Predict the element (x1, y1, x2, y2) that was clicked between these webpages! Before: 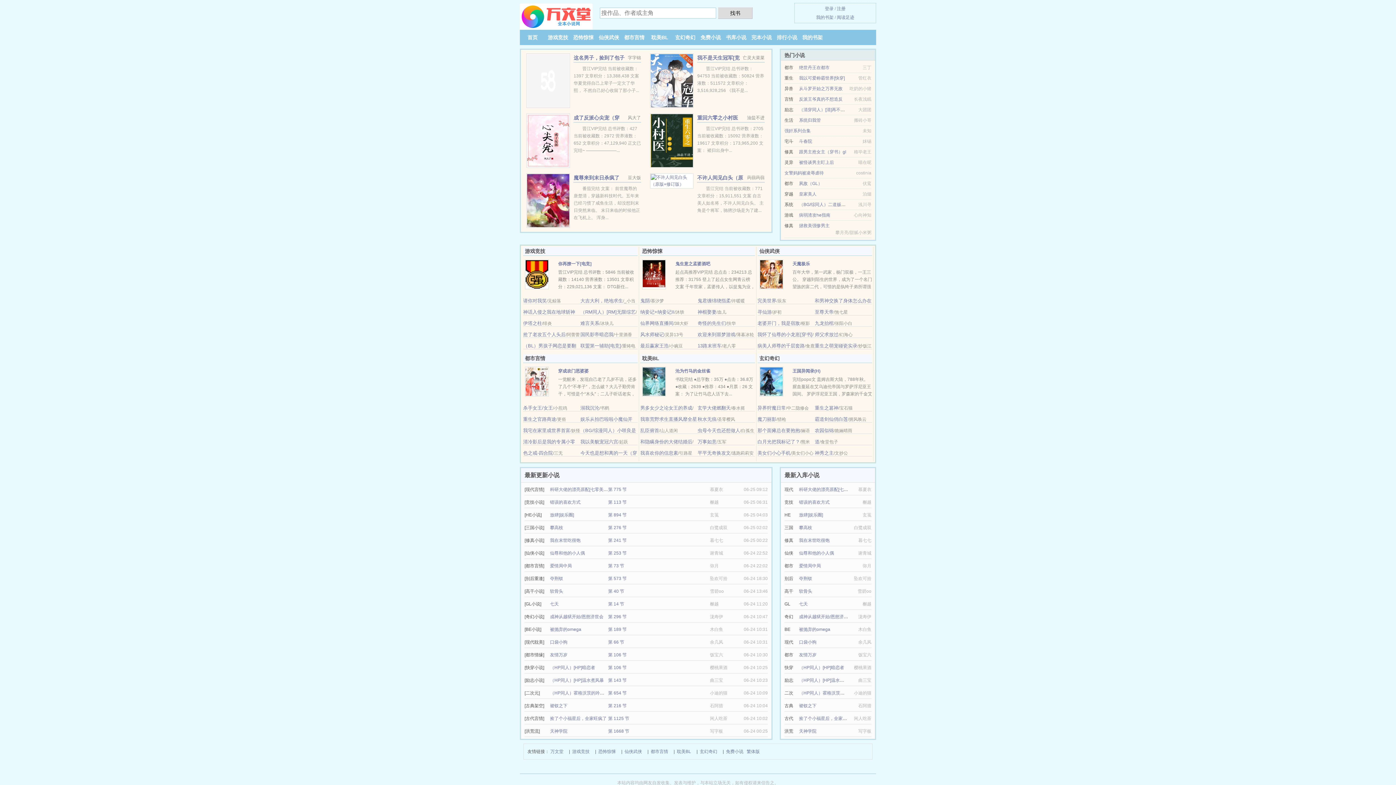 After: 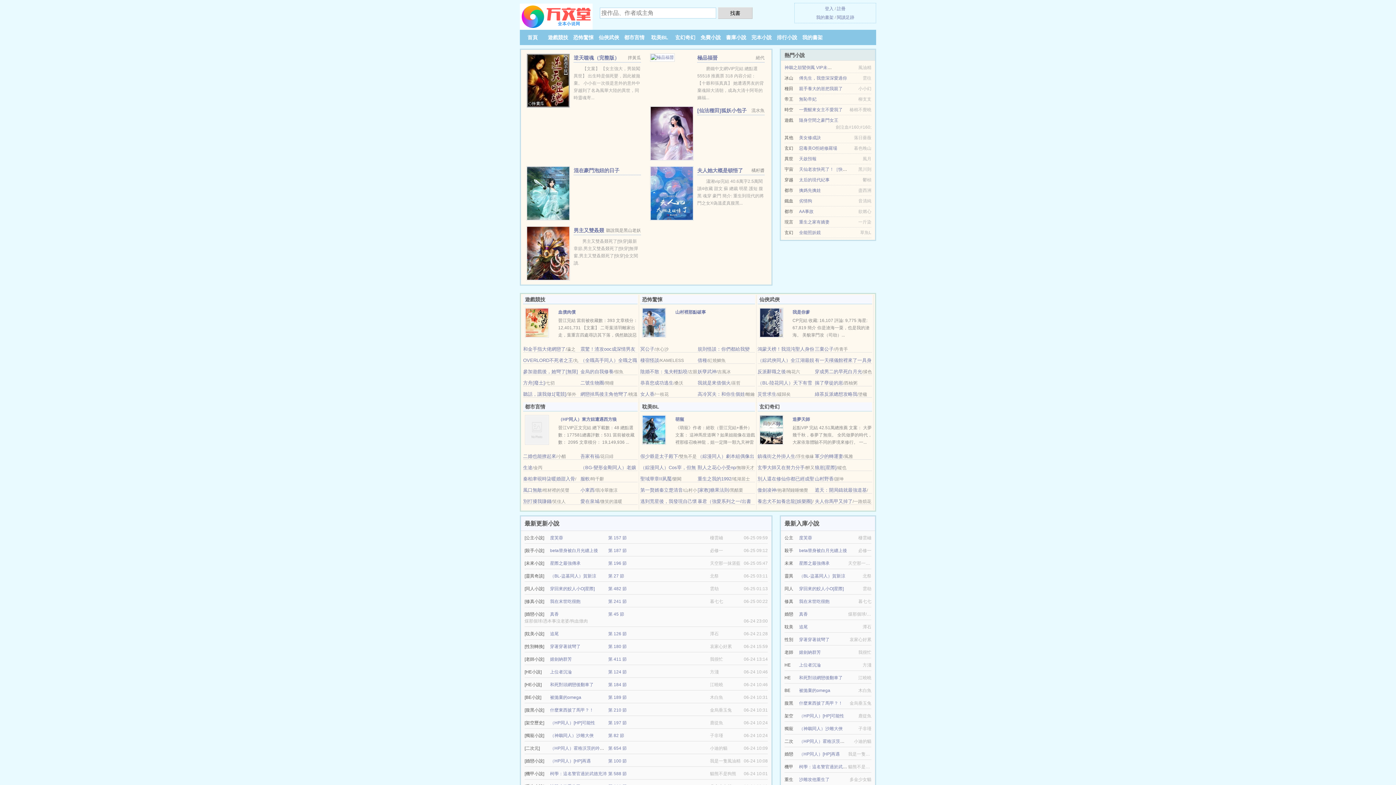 Action: label: 繁体版 bbox: (746, 747, 760, 755)